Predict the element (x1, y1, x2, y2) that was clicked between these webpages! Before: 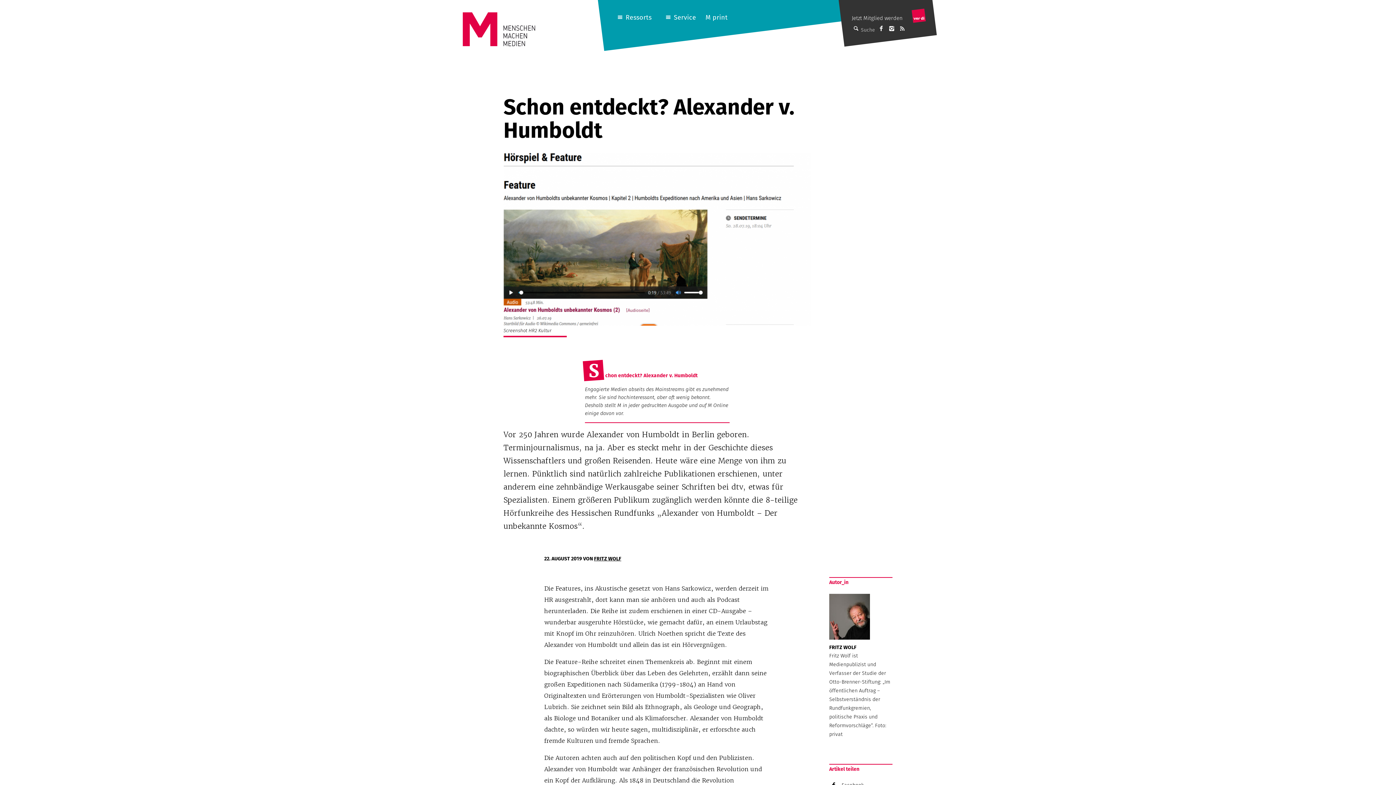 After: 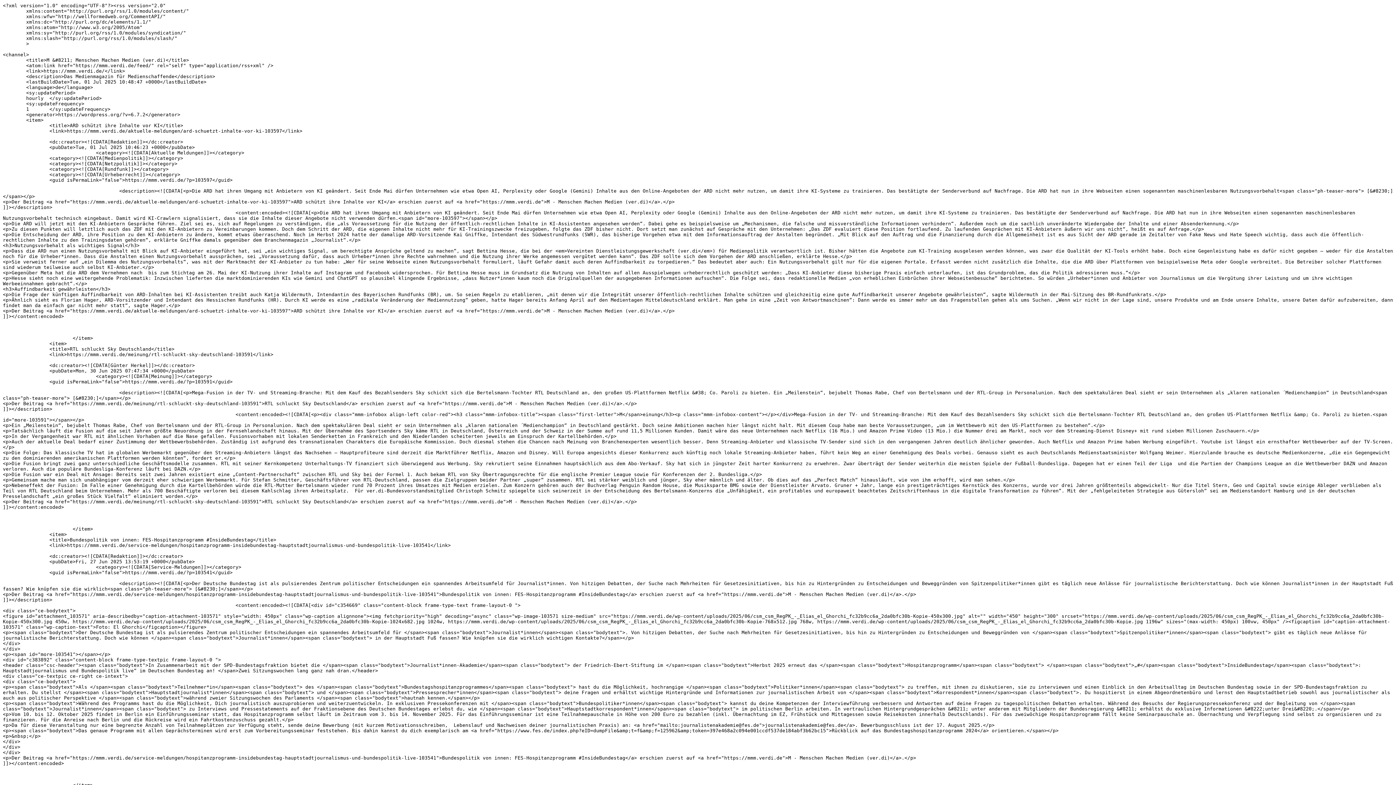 Action: bbox: (898, 24, 906, 32) label: Abonniere den RSS-Feed